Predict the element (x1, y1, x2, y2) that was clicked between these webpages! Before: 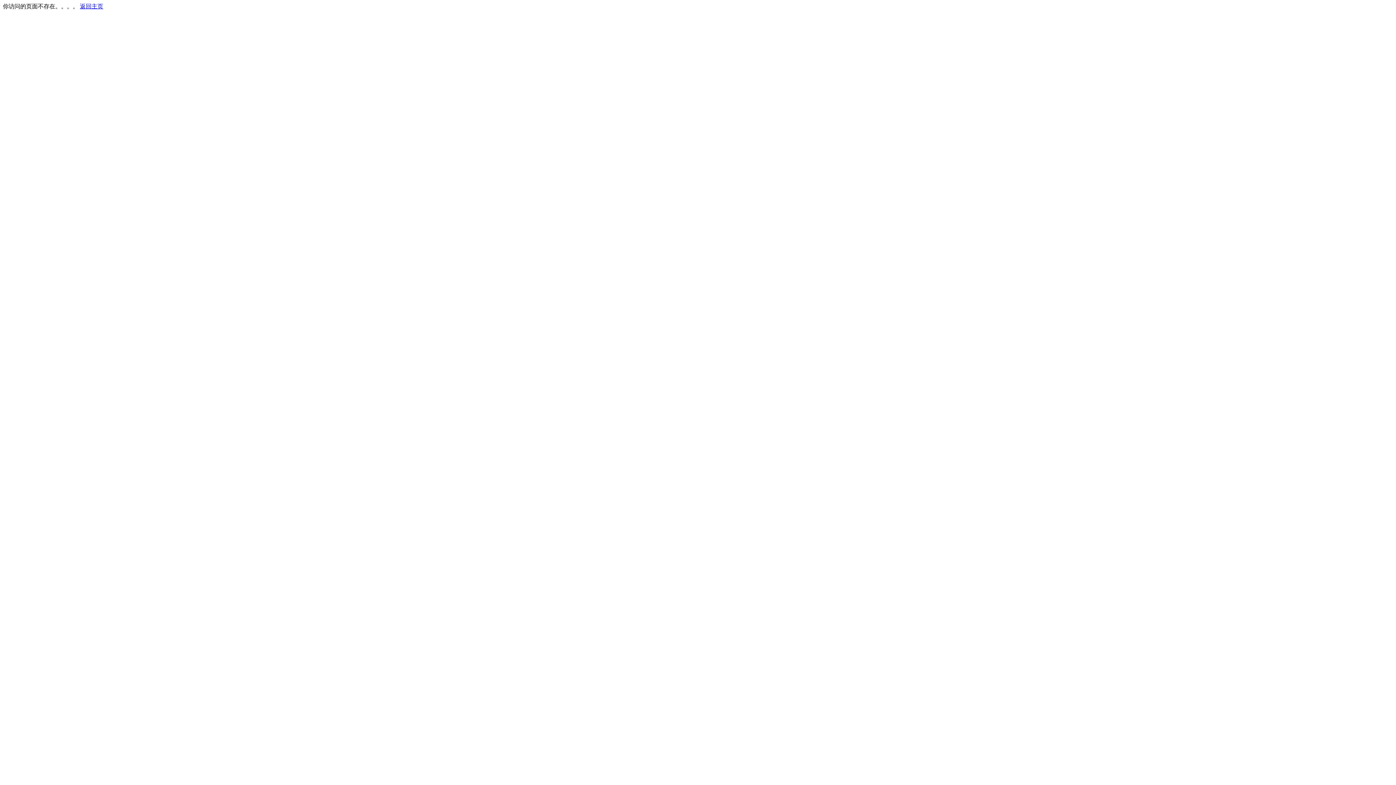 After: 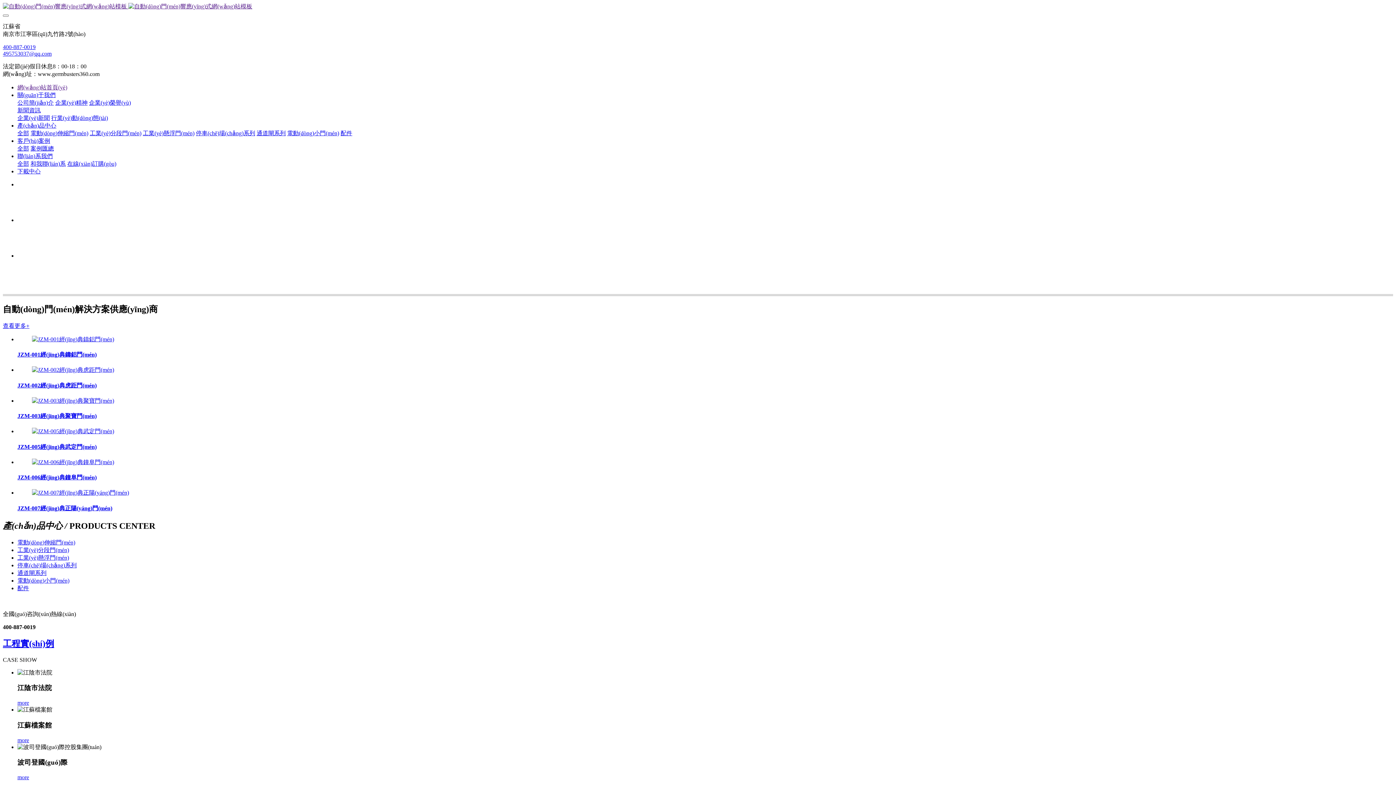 Action: bbox: (80, 3, 103, 9) label: 返回主页